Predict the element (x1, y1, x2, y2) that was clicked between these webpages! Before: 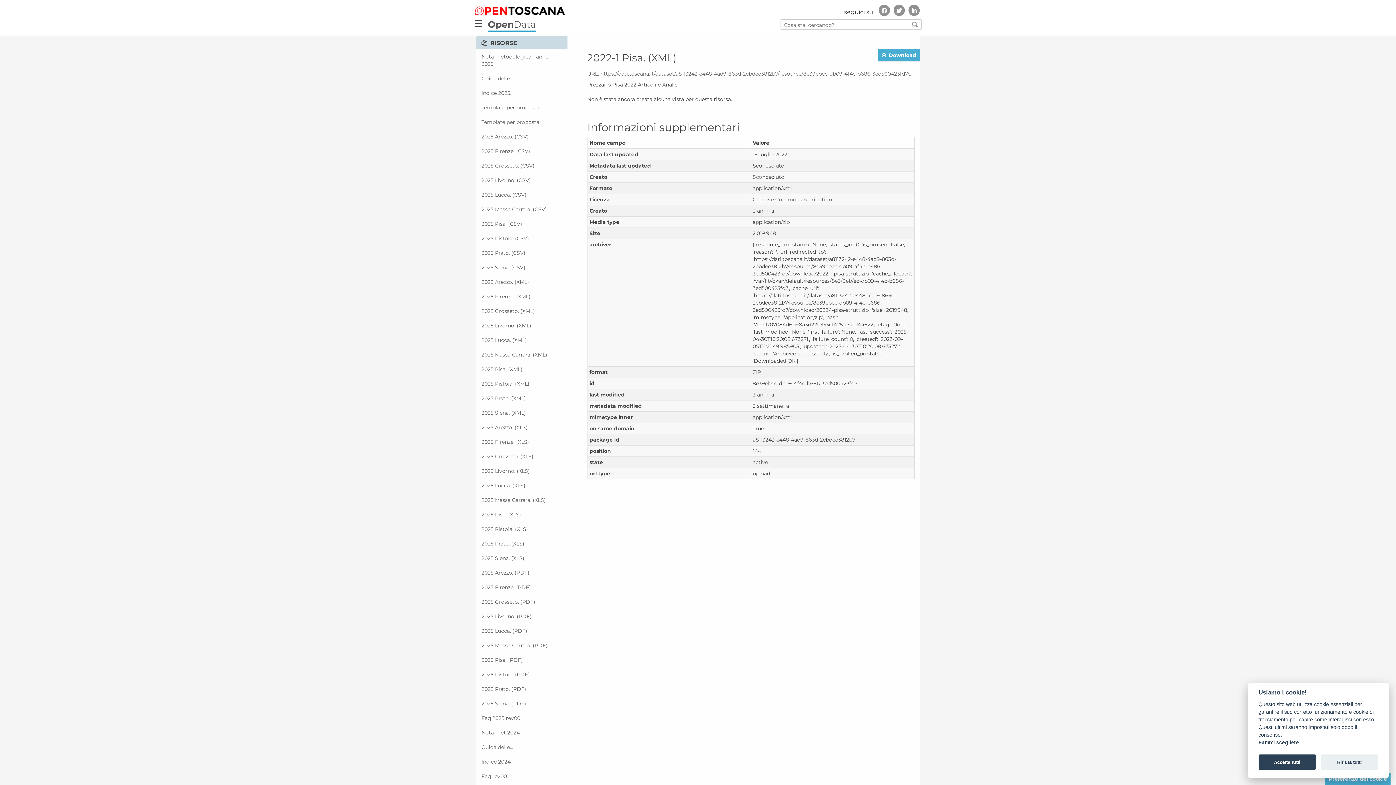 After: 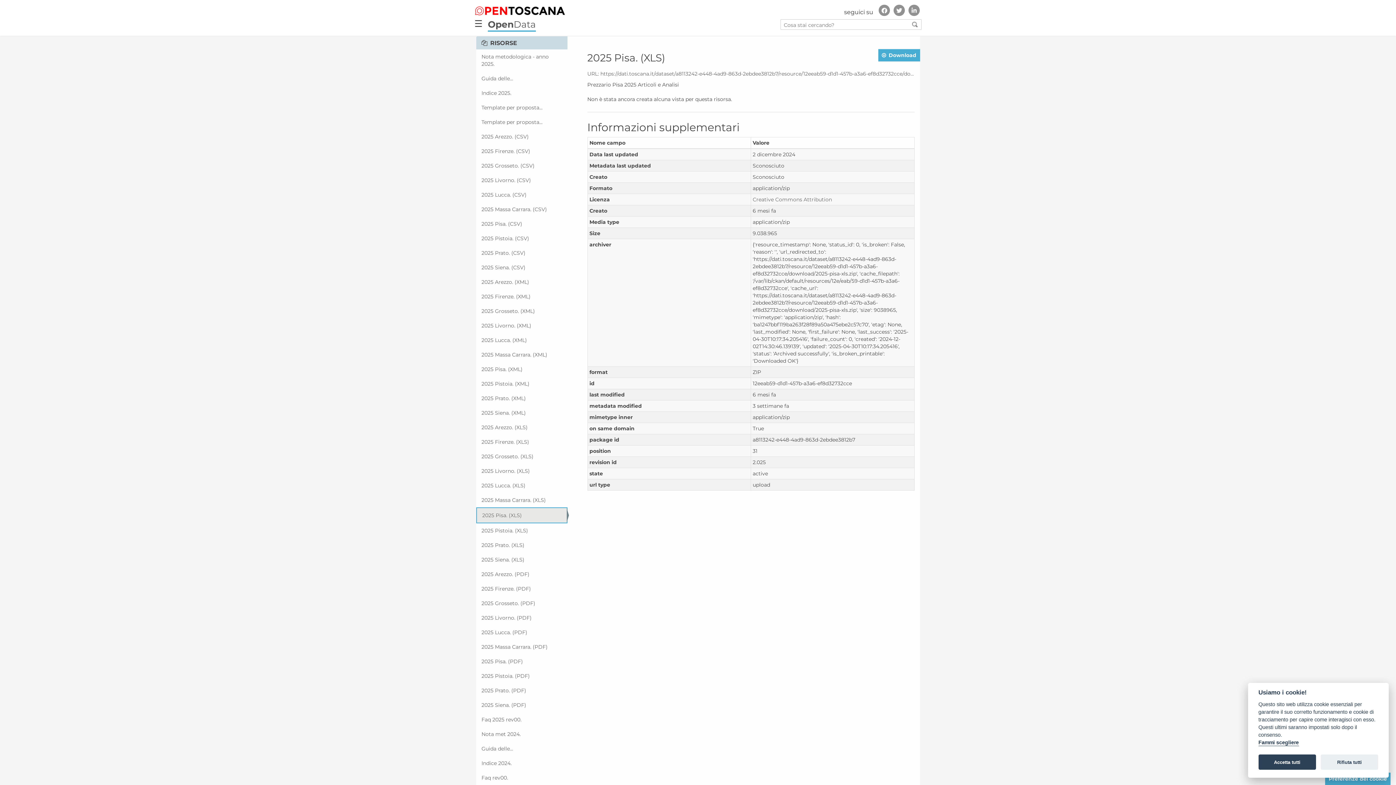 Action: bbox: (476, 507, 567, 522) label: 2025 Pisa. (XLS)